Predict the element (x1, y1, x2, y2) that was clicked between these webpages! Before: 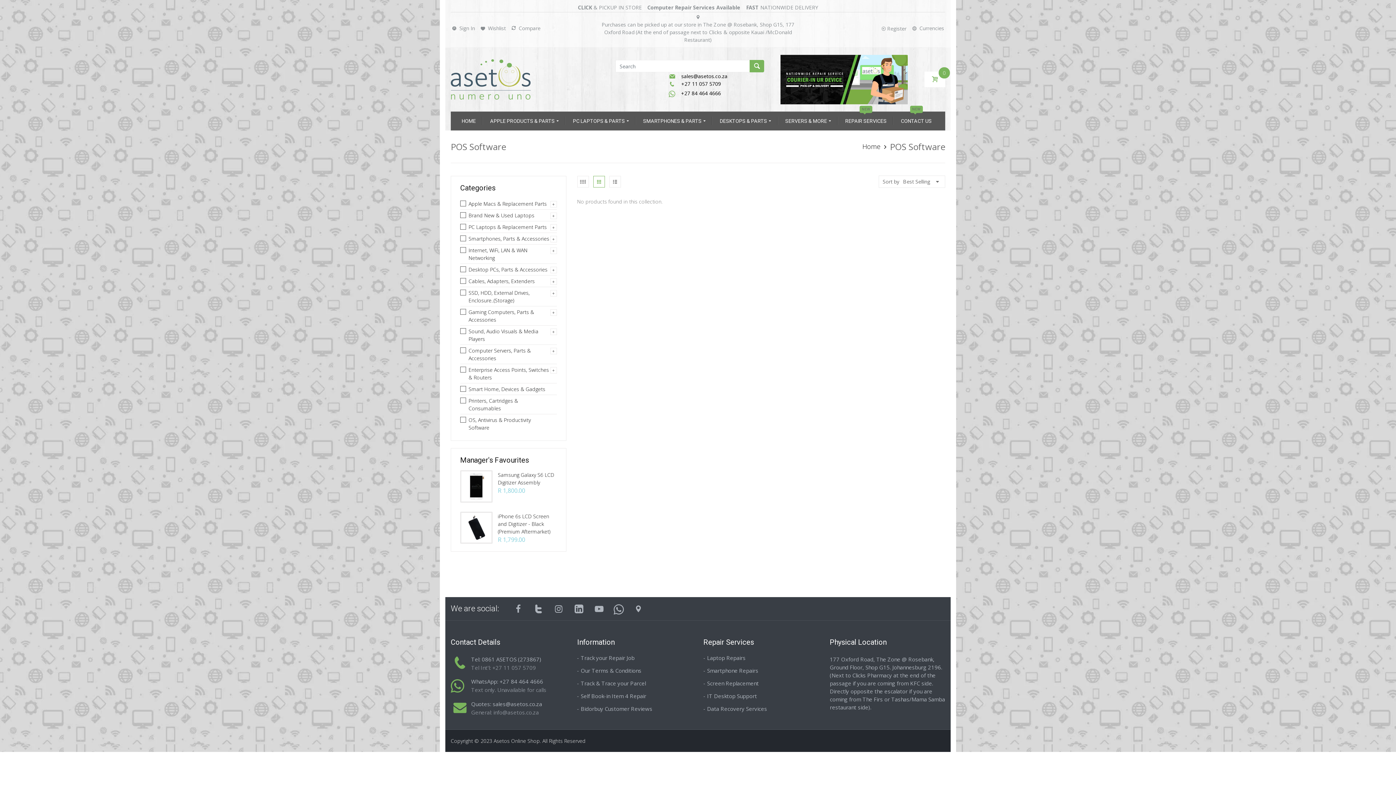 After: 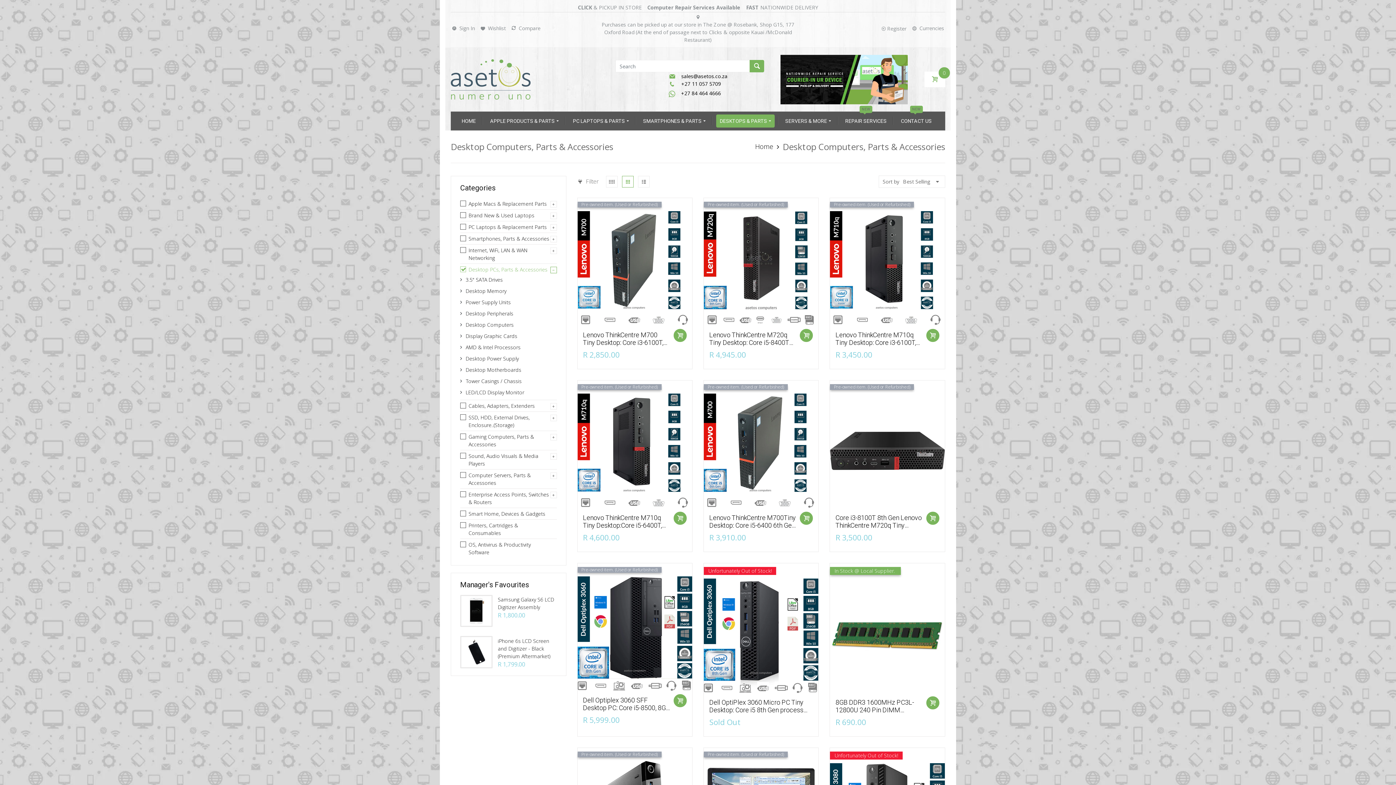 Action: label: Desktop PCs, Parts & Accessories bbox: (460, 265, 553, 273)